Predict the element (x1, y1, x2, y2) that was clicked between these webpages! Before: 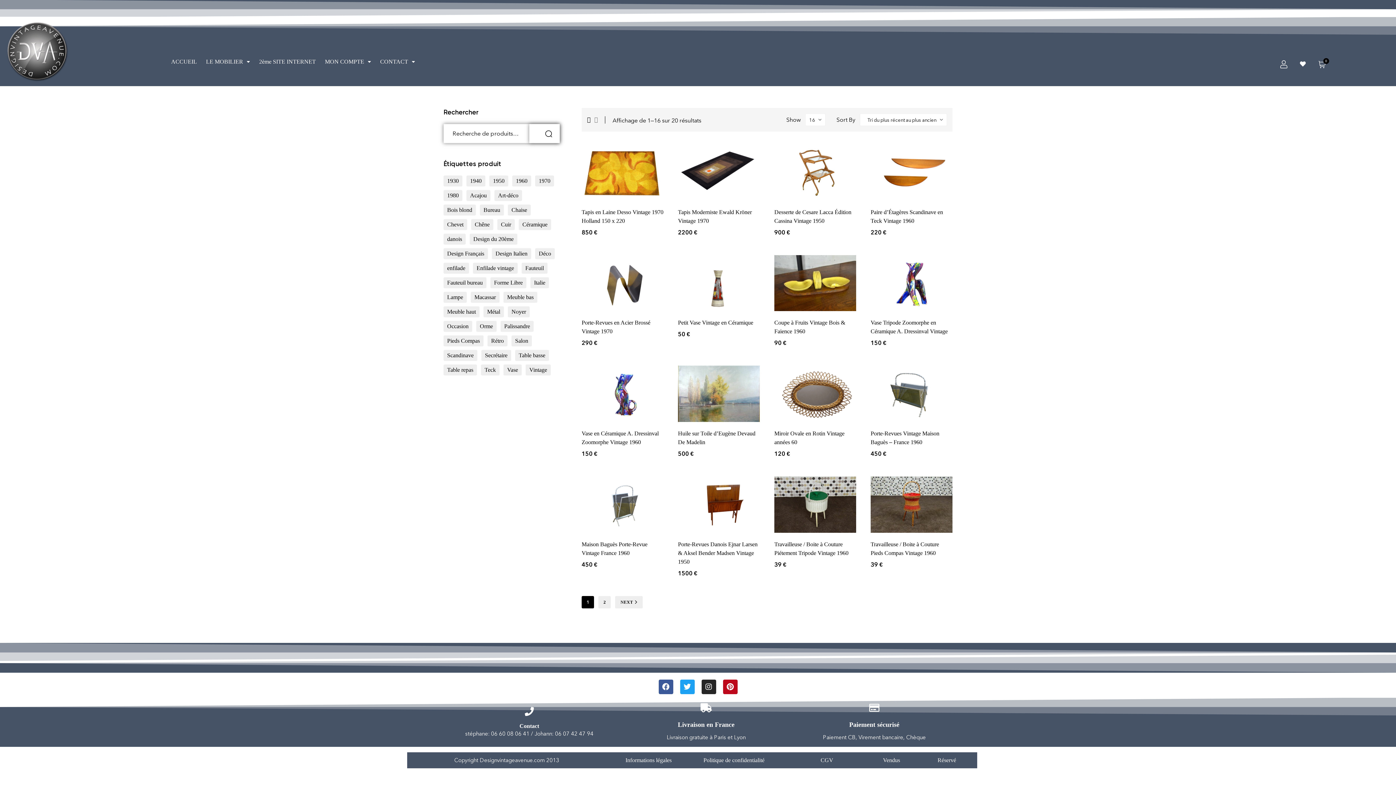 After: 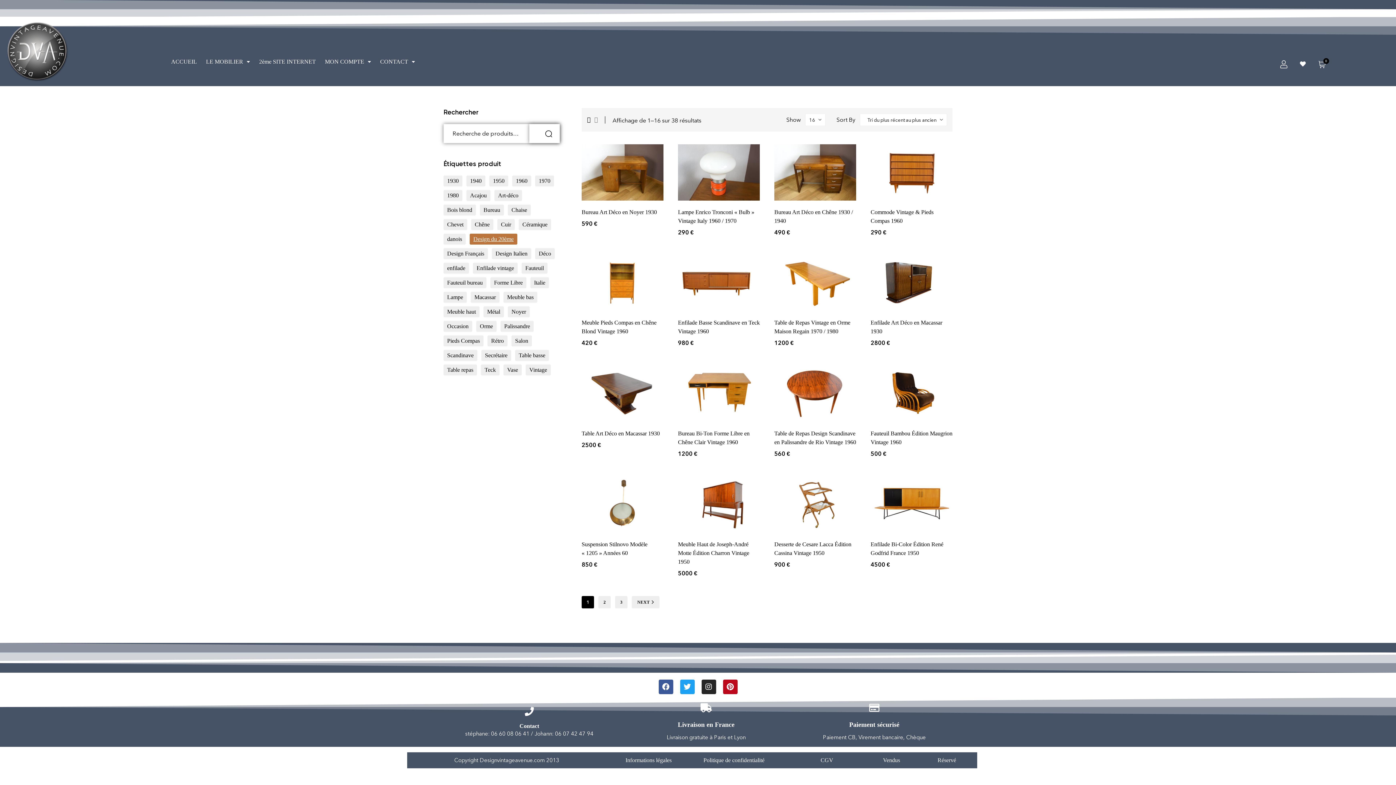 Action: label: Design du 20ème (38 produit) bbox: (469, 233, 517, 244)